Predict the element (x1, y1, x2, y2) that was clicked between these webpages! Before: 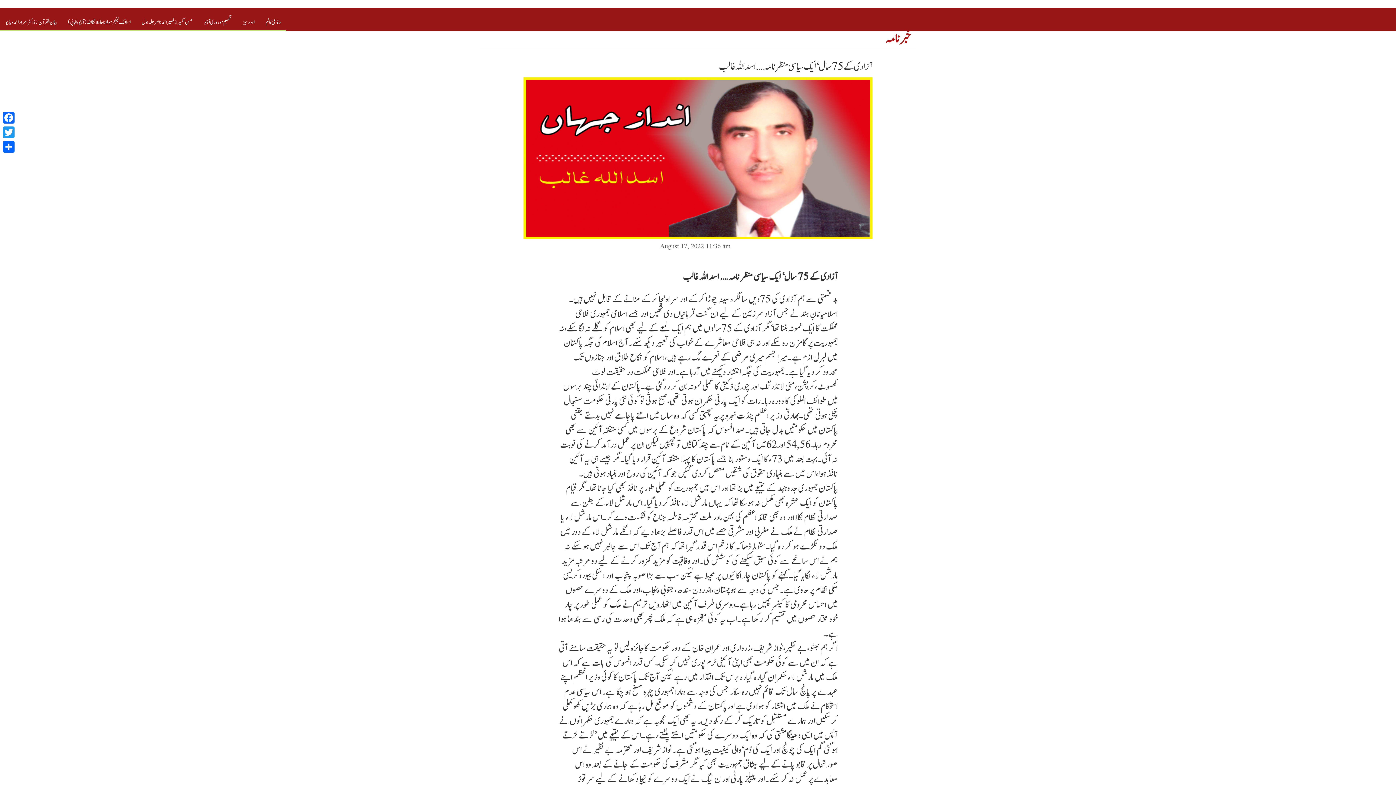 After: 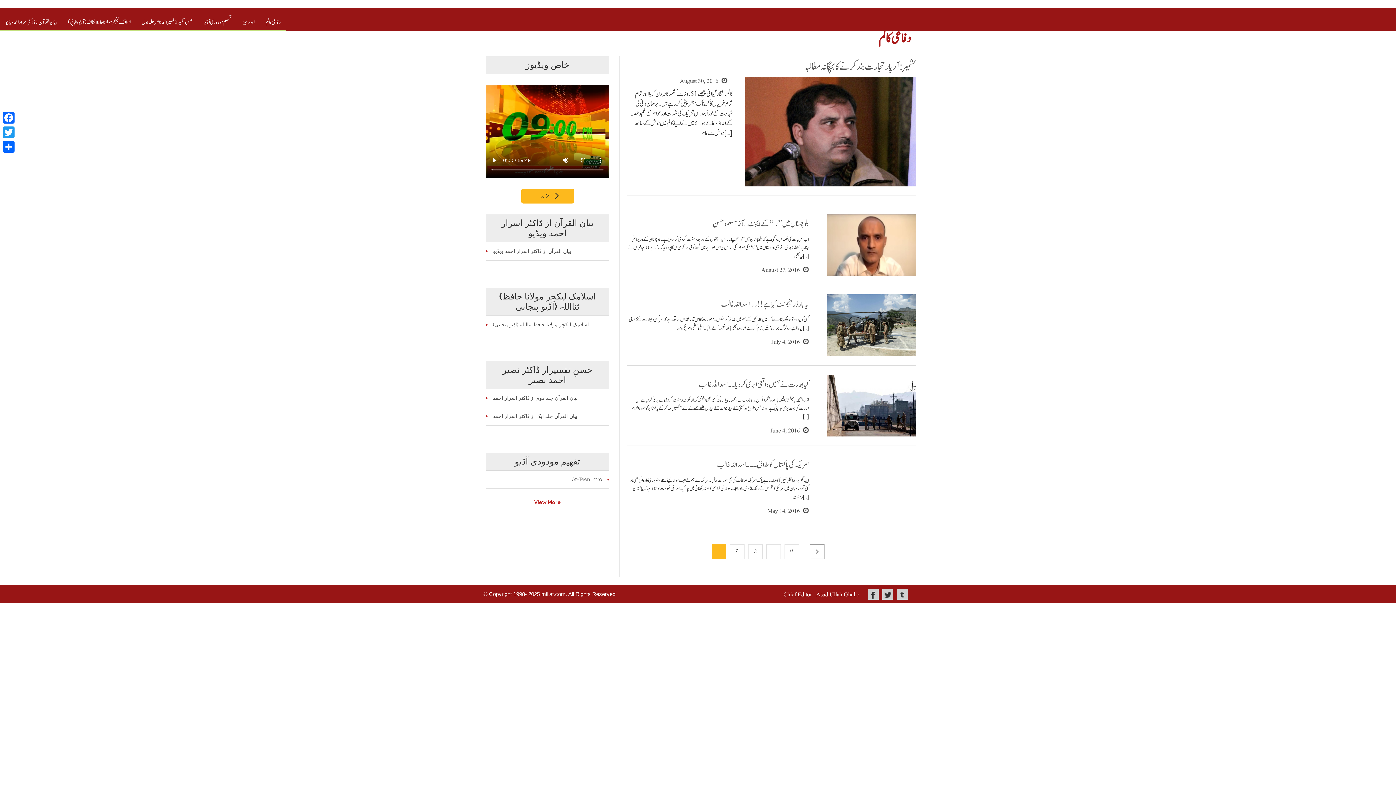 Action: label: دفاعی کالم bbox: (260, 15, 286, 29)